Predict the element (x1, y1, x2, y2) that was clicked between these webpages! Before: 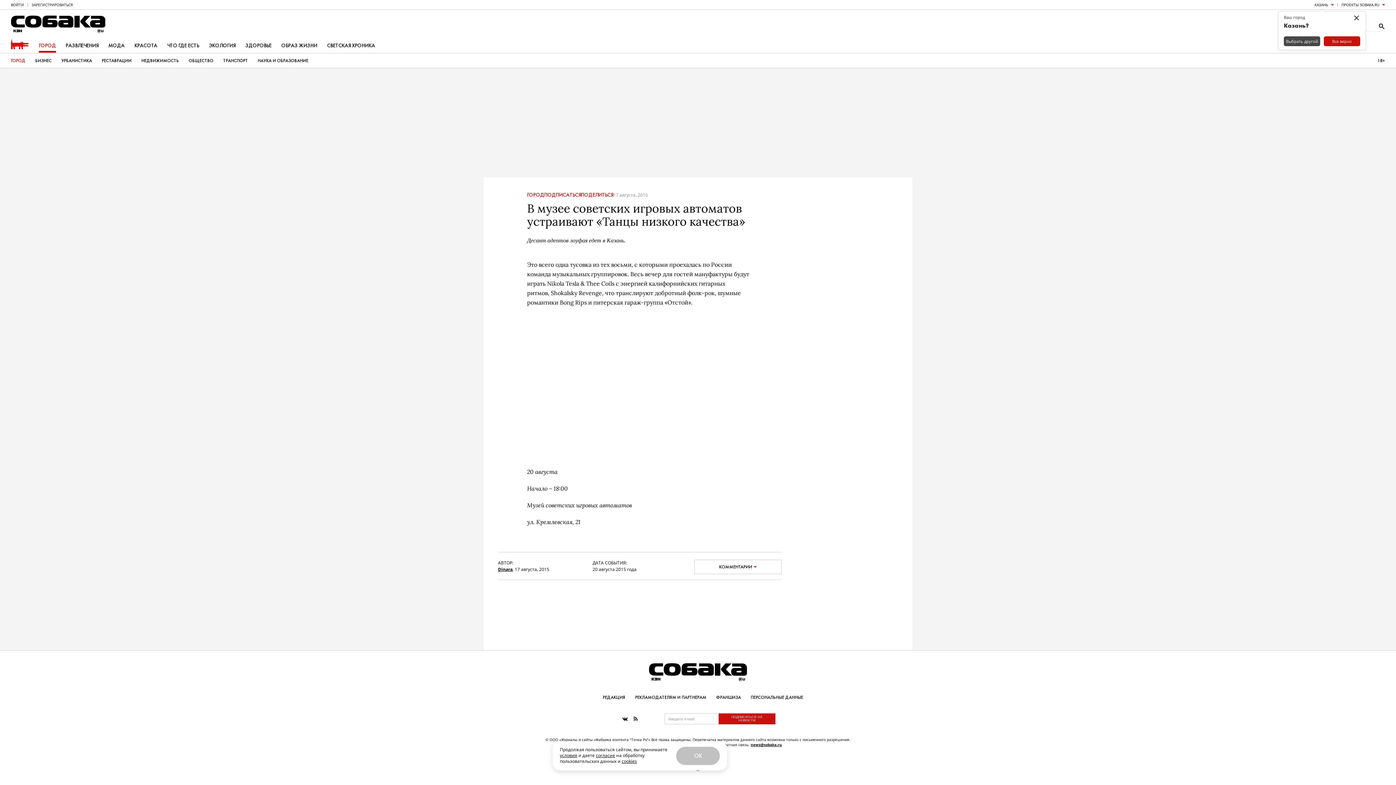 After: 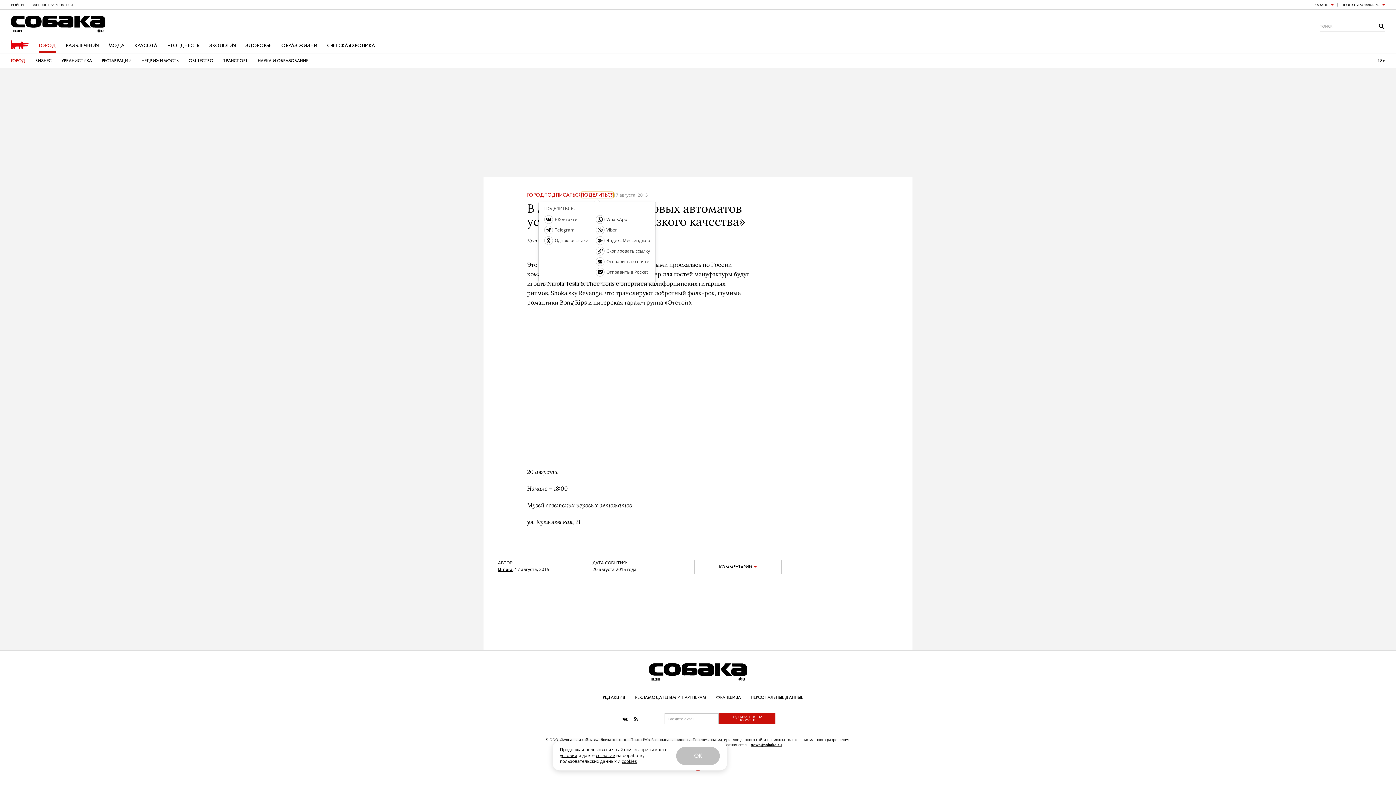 Action: label: ПОДЕЛИТЬСЯ bbox: (581, 192, 613, 198)